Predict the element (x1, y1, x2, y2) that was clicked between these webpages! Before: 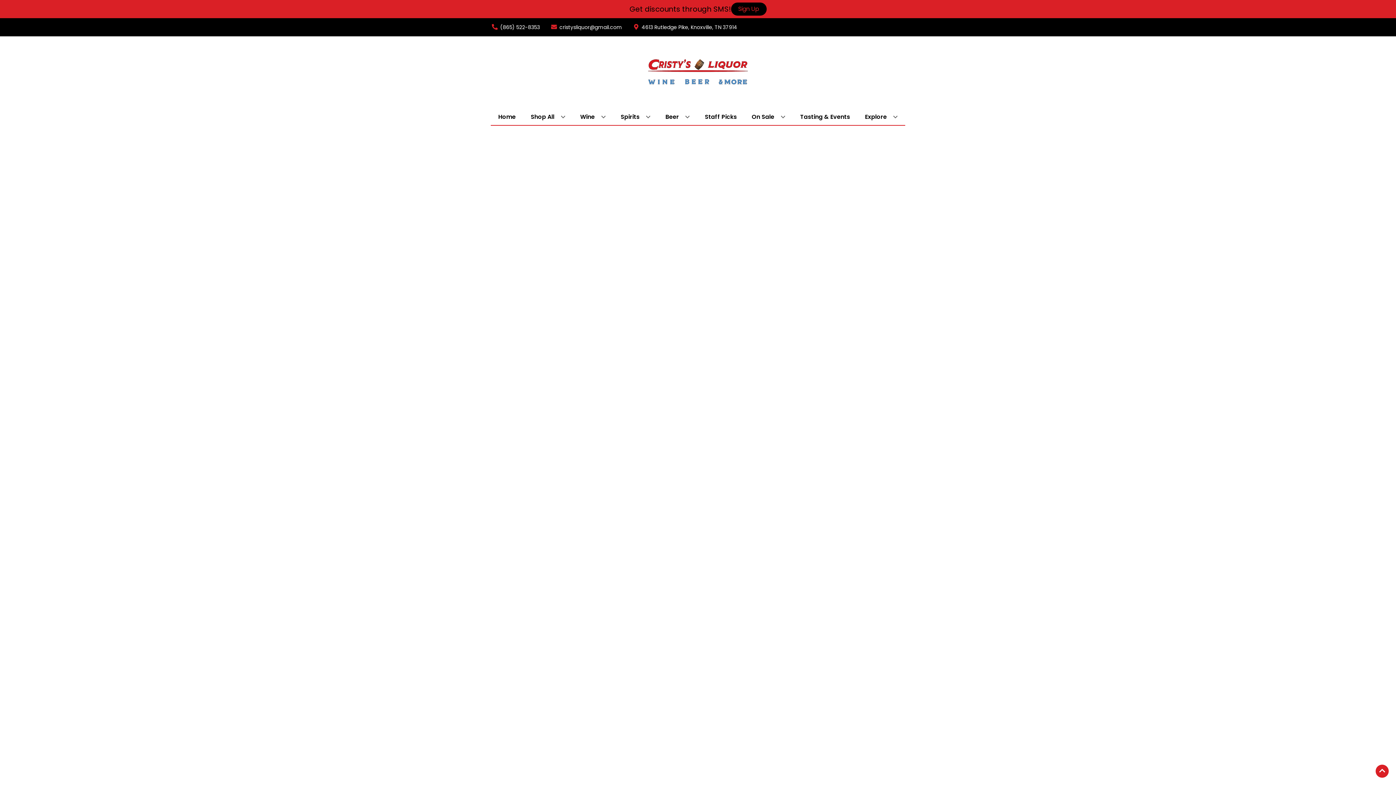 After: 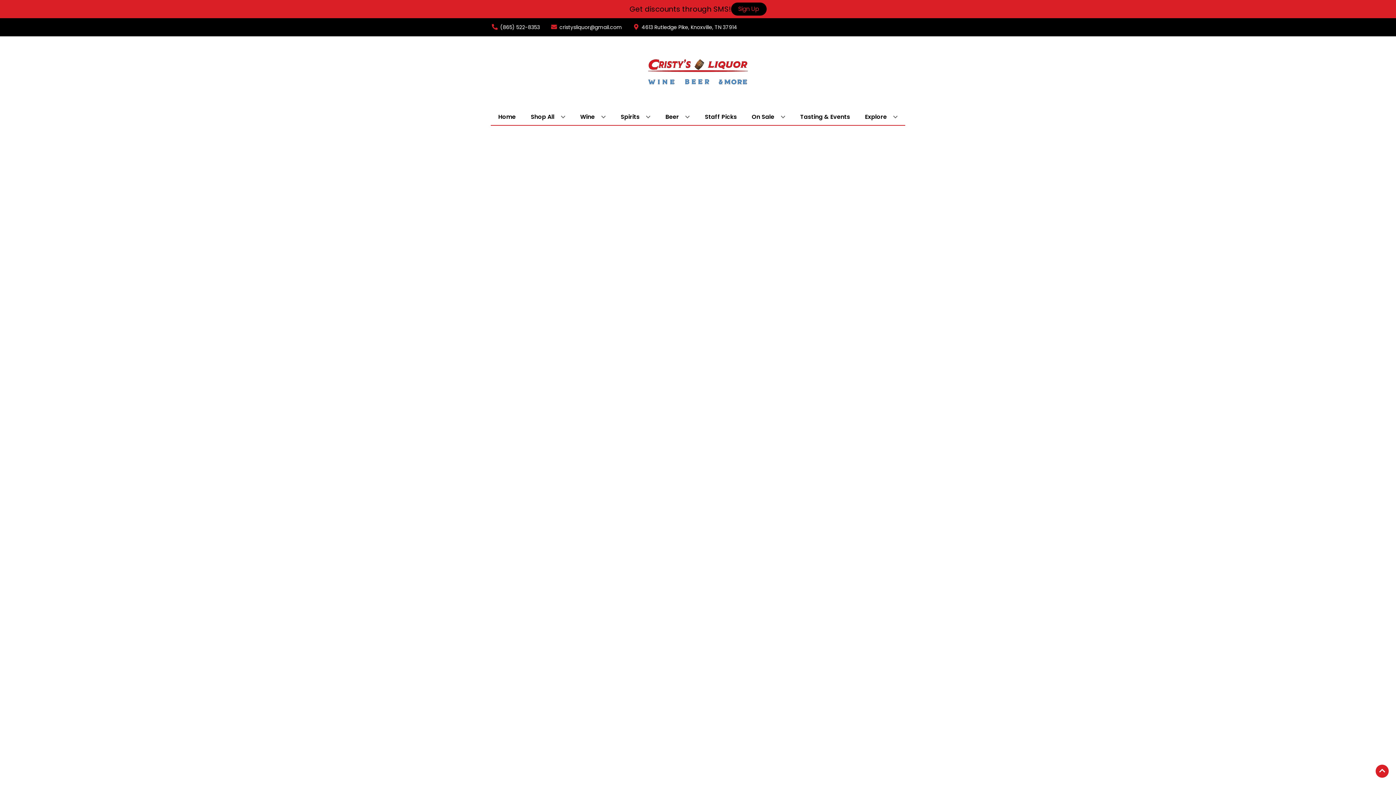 Action: label: On Sale bbox: (749, 109, 788, 125)